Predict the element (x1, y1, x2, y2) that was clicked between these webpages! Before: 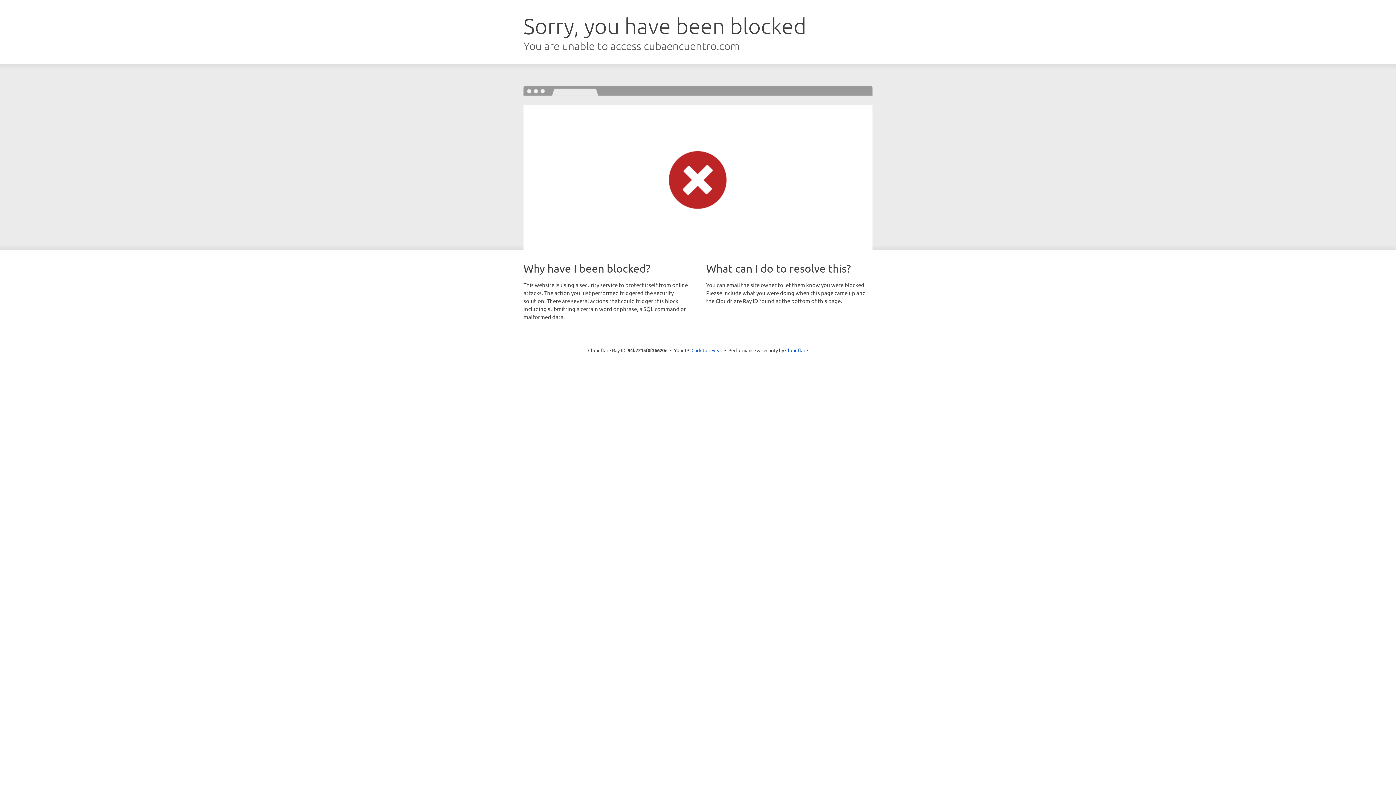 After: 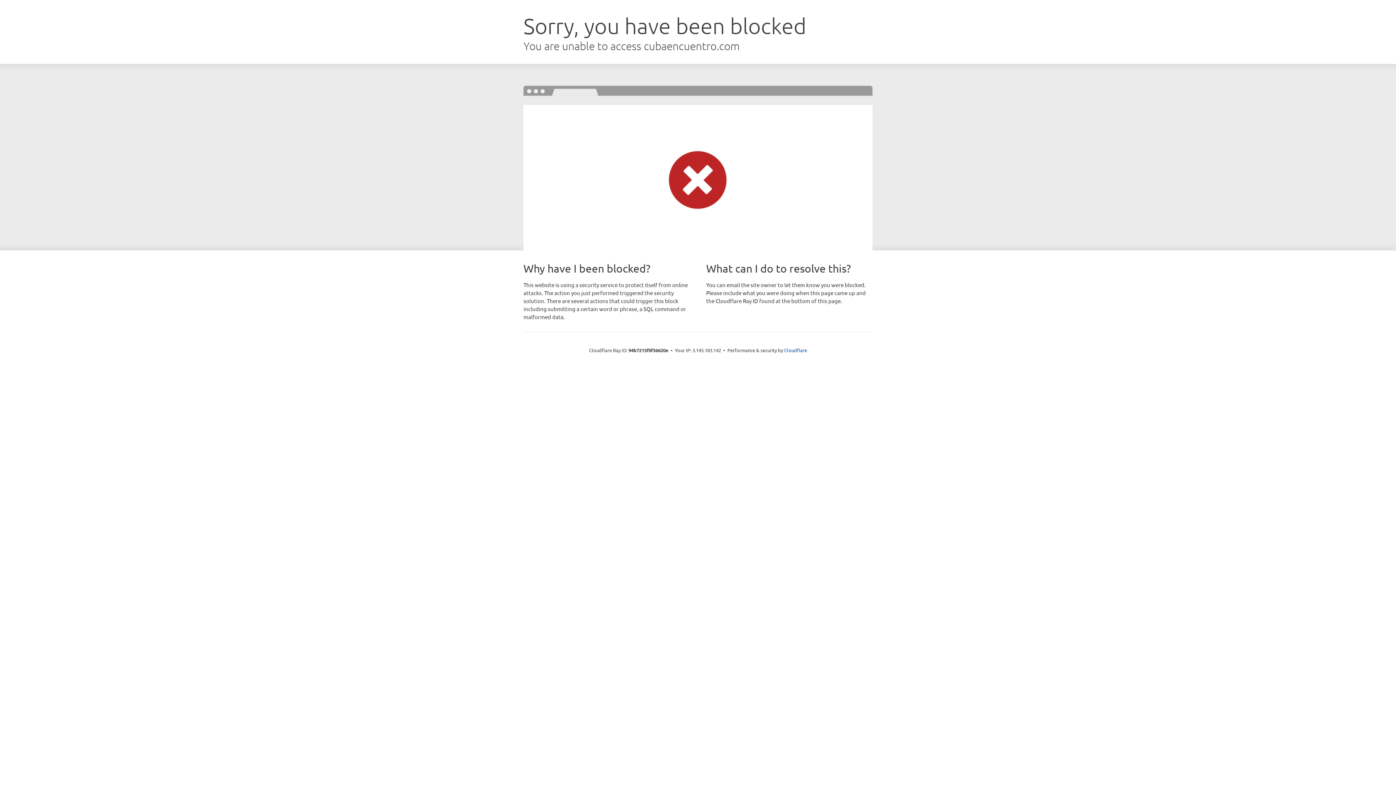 Action: label: Click to reveal bbox: (691, 346, 722, 353)